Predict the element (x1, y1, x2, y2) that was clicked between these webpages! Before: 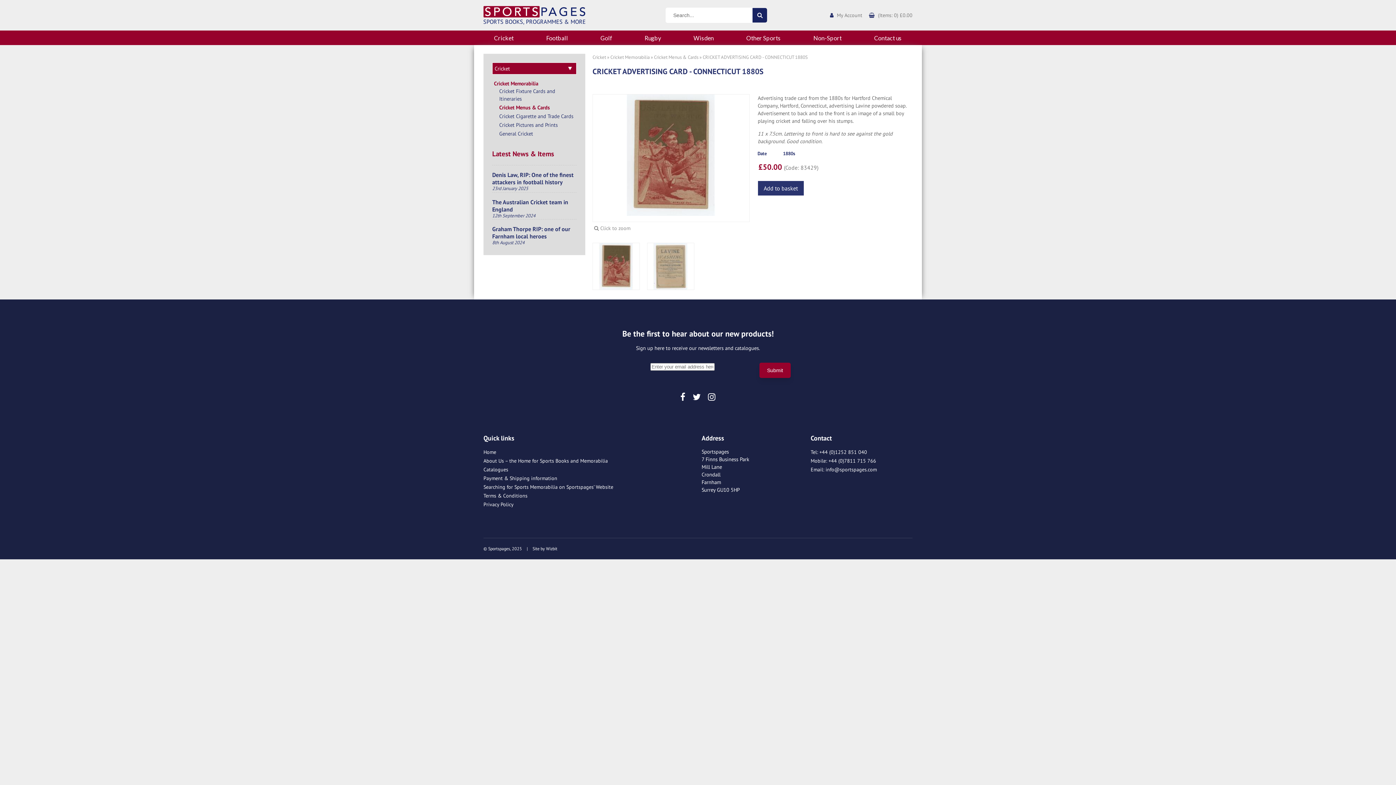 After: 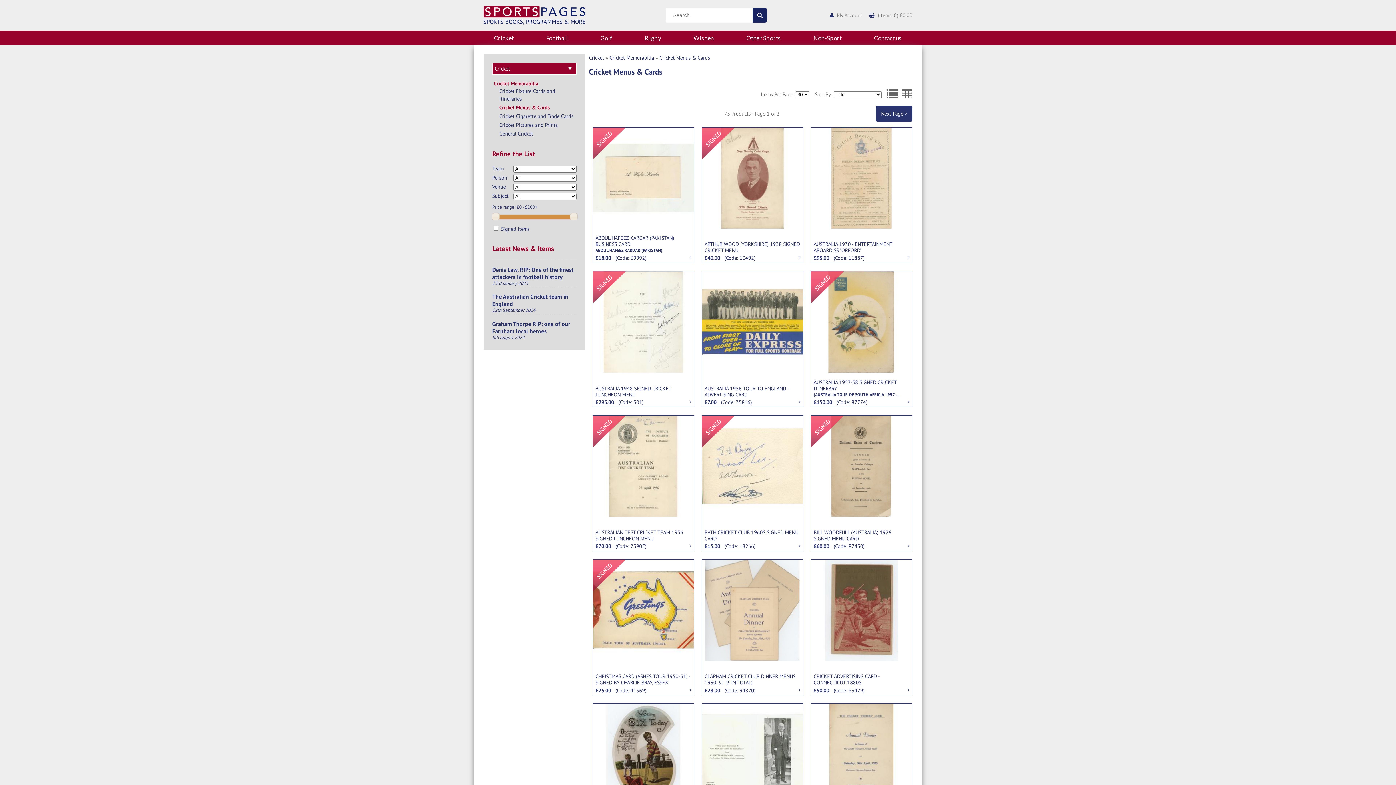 Action: bbox: (654, 54, 698, 60) label: Cricket Menus & Cards